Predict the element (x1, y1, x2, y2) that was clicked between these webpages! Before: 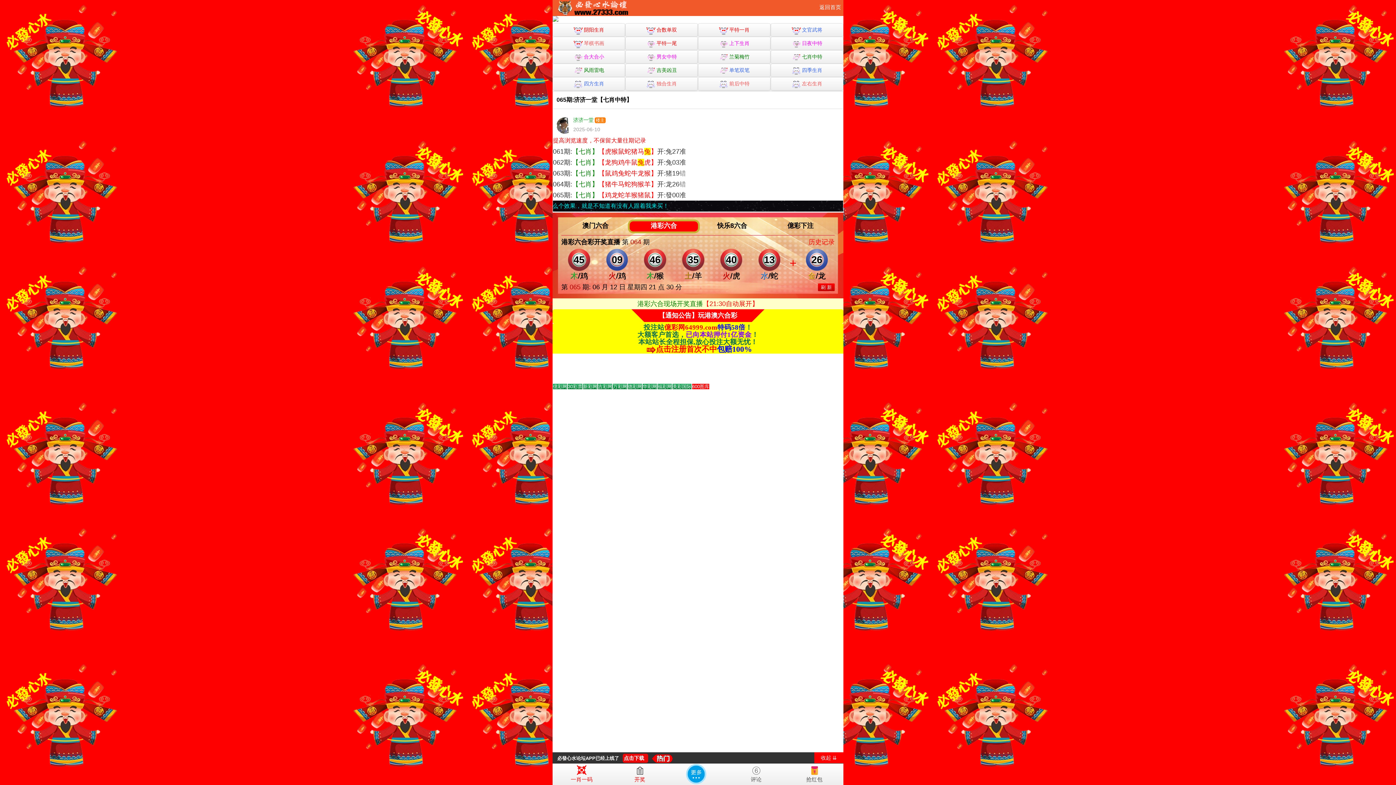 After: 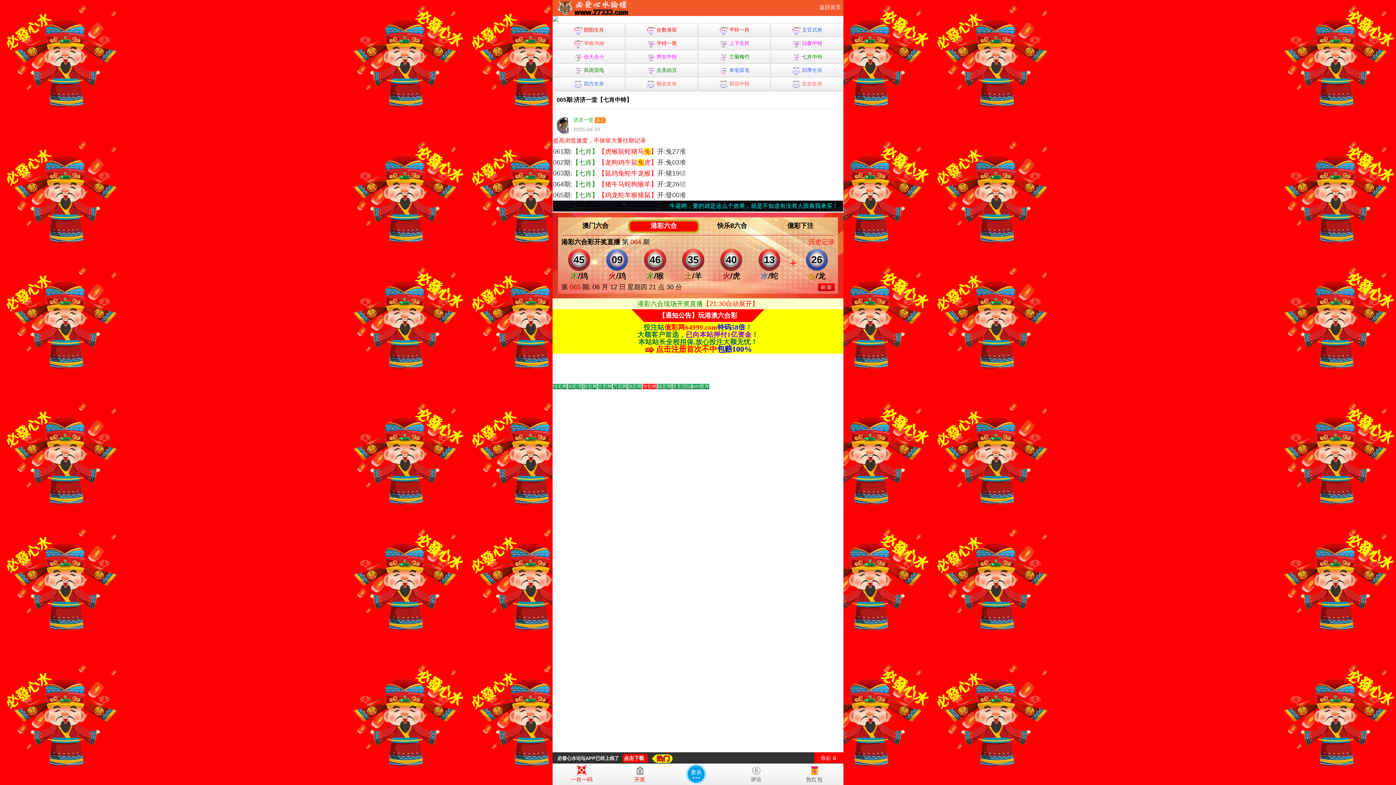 Action: bbox: (657, 384, 672, 389) label: Go to slide 8